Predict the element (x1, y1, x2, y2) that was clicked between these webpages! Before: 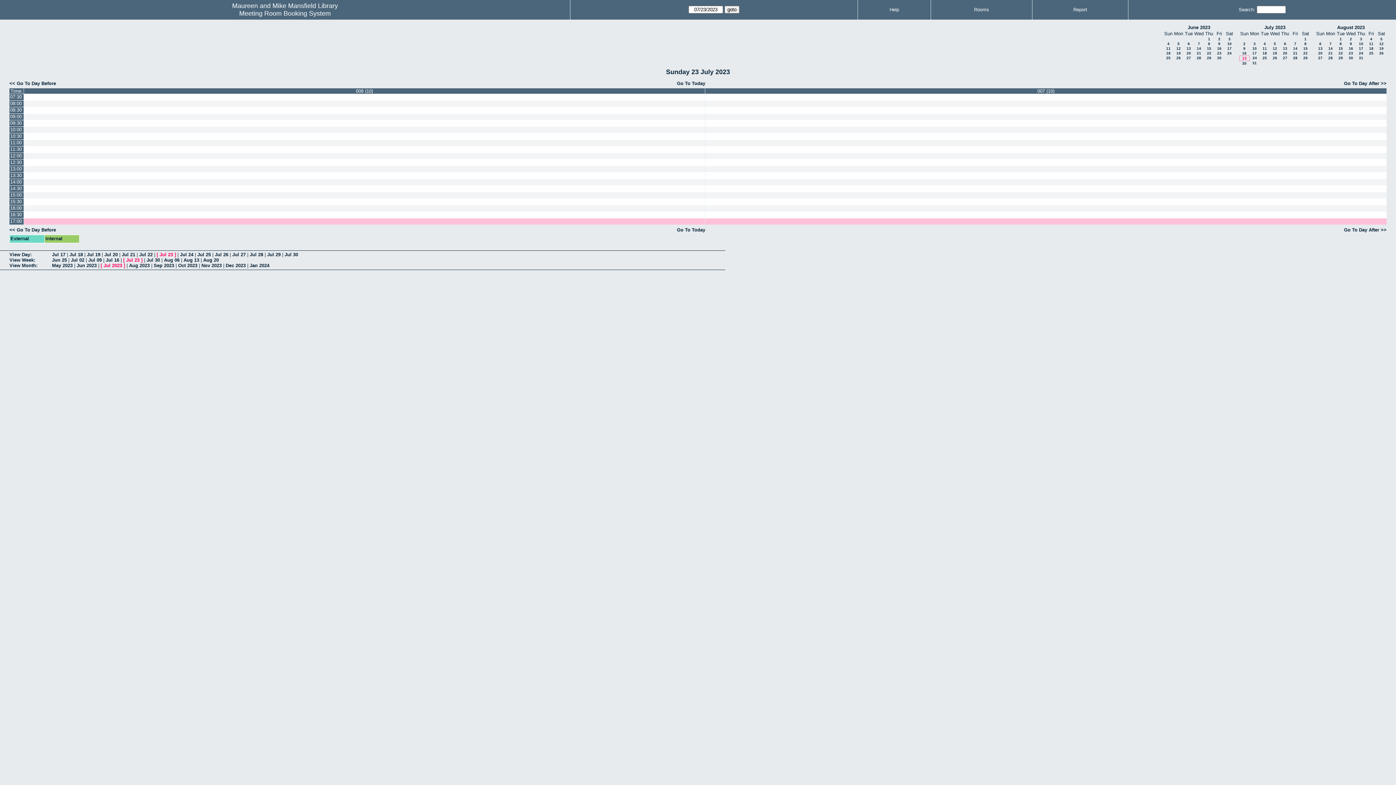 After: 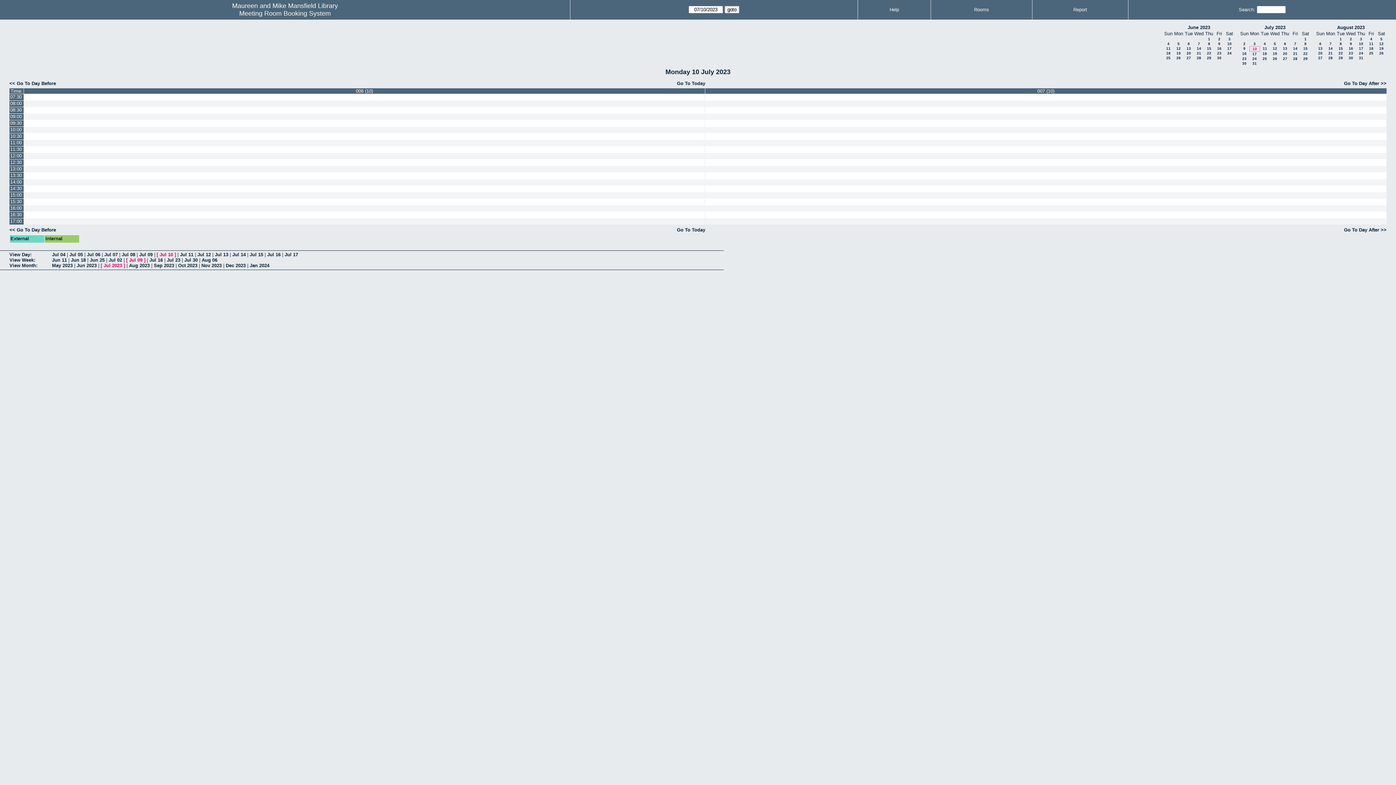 Action: bbox: (1252, 46, 1257, 50) label: 10